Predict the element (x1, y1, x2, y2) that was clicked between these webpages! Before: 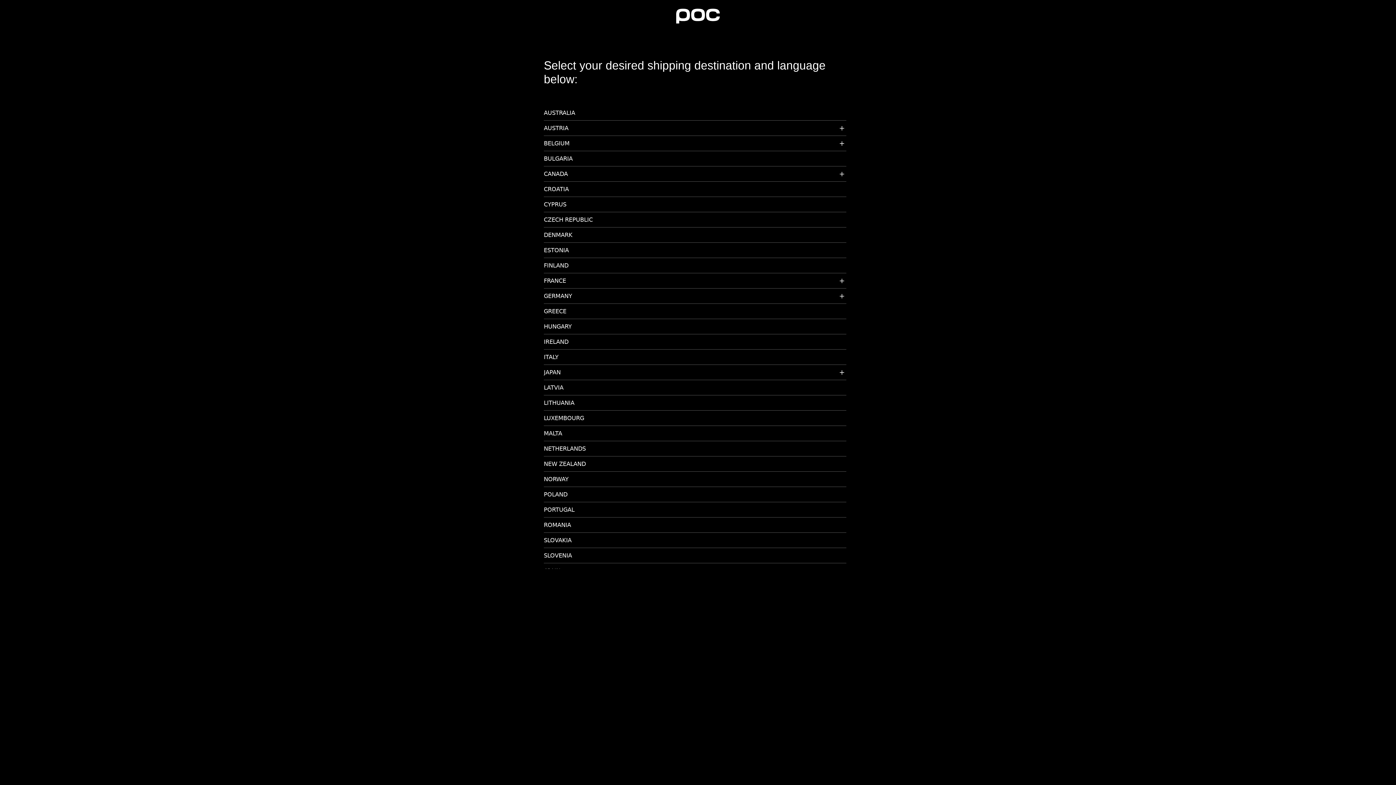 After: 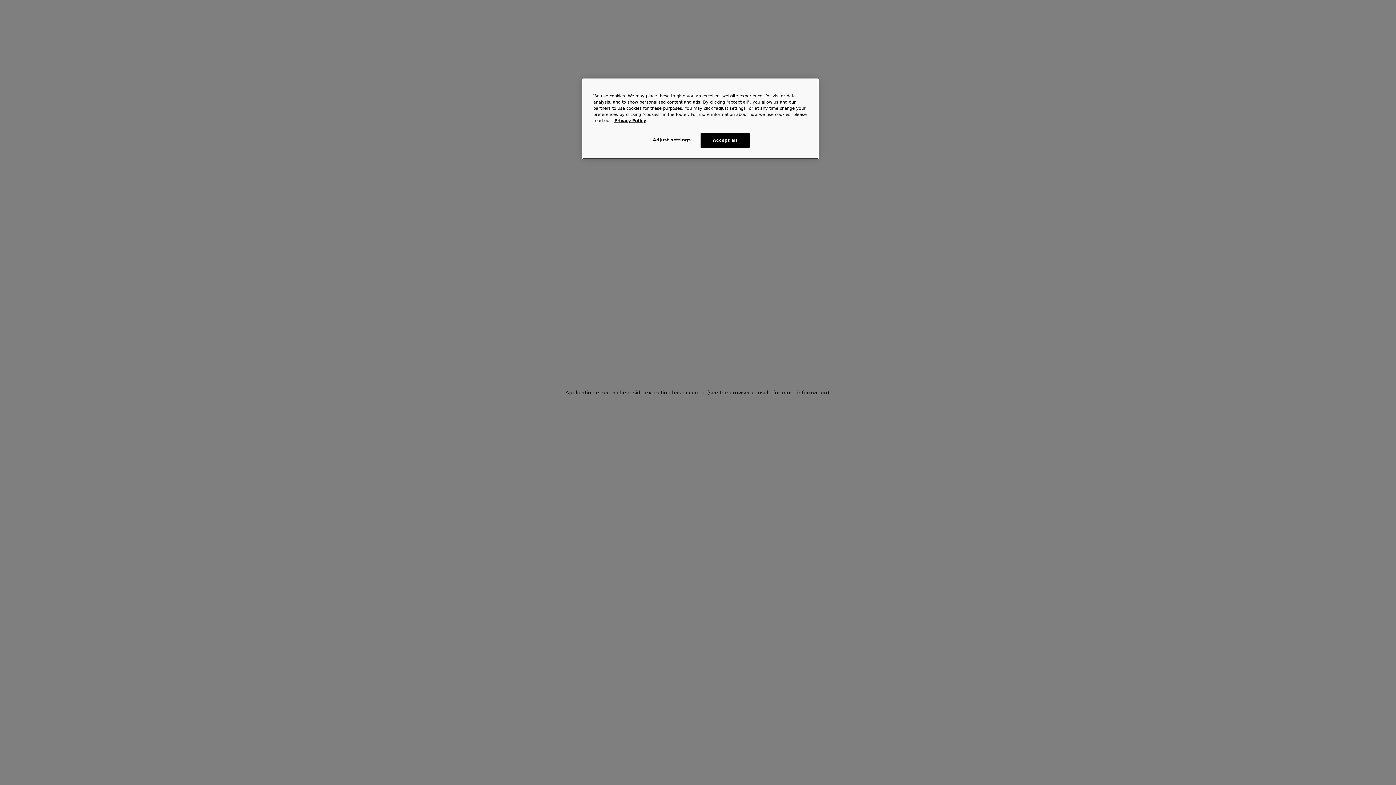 Action: label: LITHUANIA bbox: (544, 399, 846, 410)